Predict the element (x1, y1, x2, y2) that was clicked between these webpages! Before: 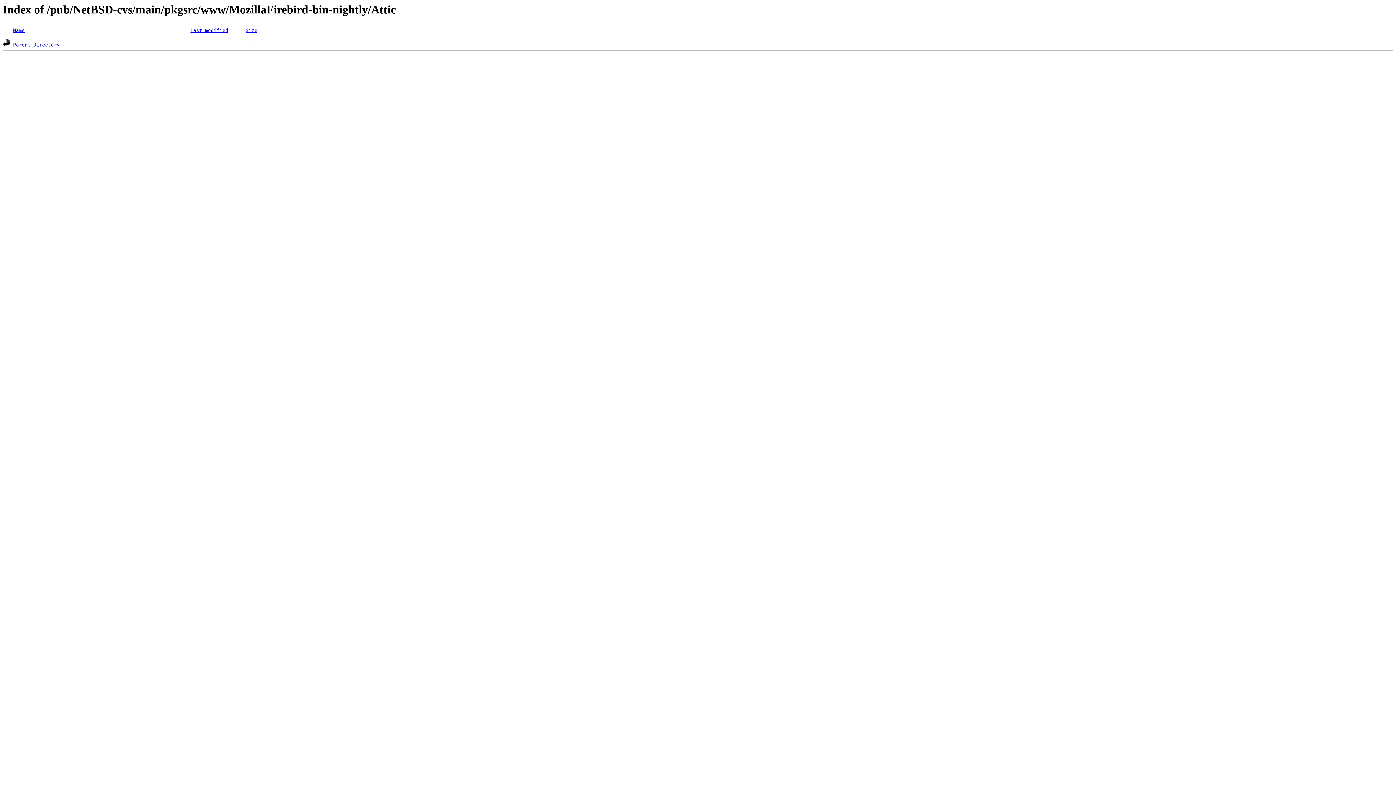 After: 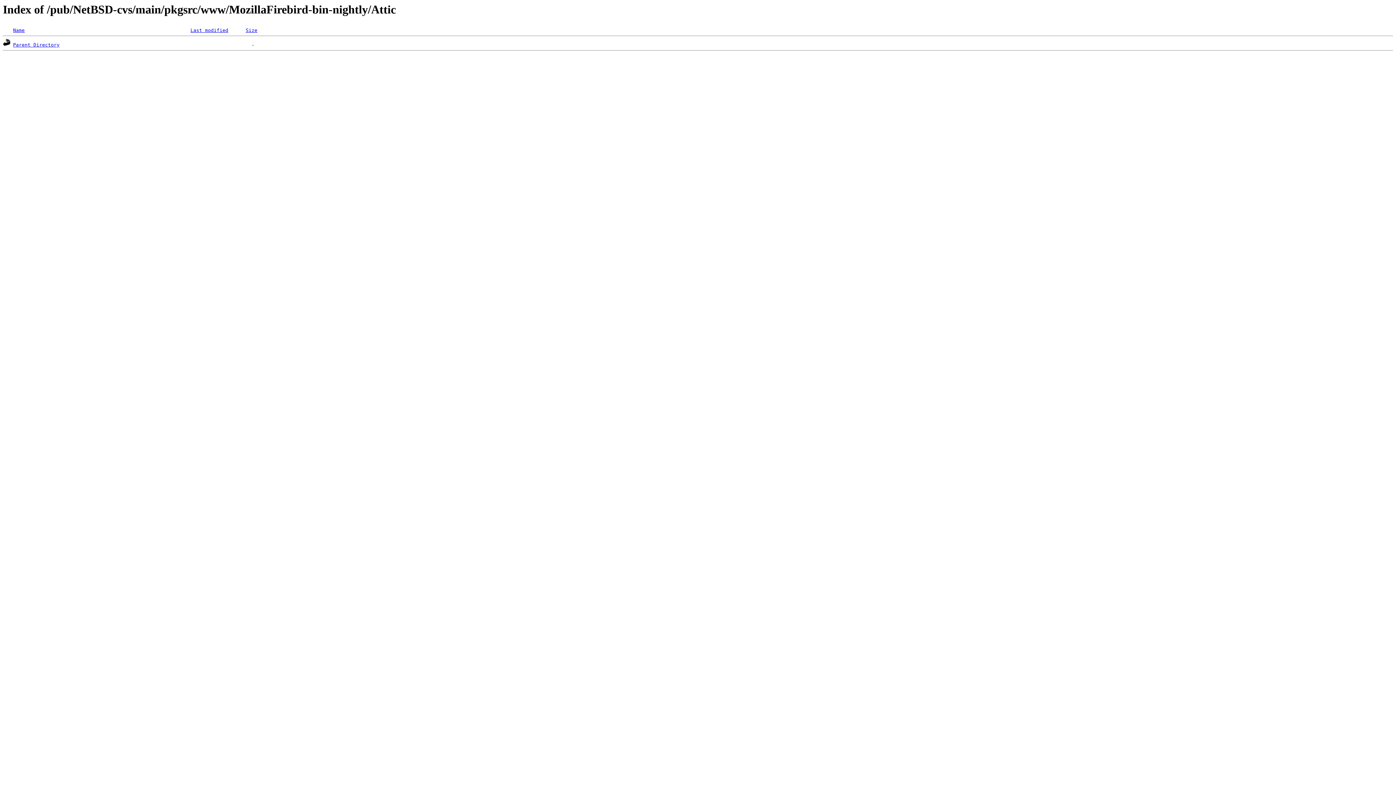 Action: label: Name bbox: (13, 27, 24, 33)